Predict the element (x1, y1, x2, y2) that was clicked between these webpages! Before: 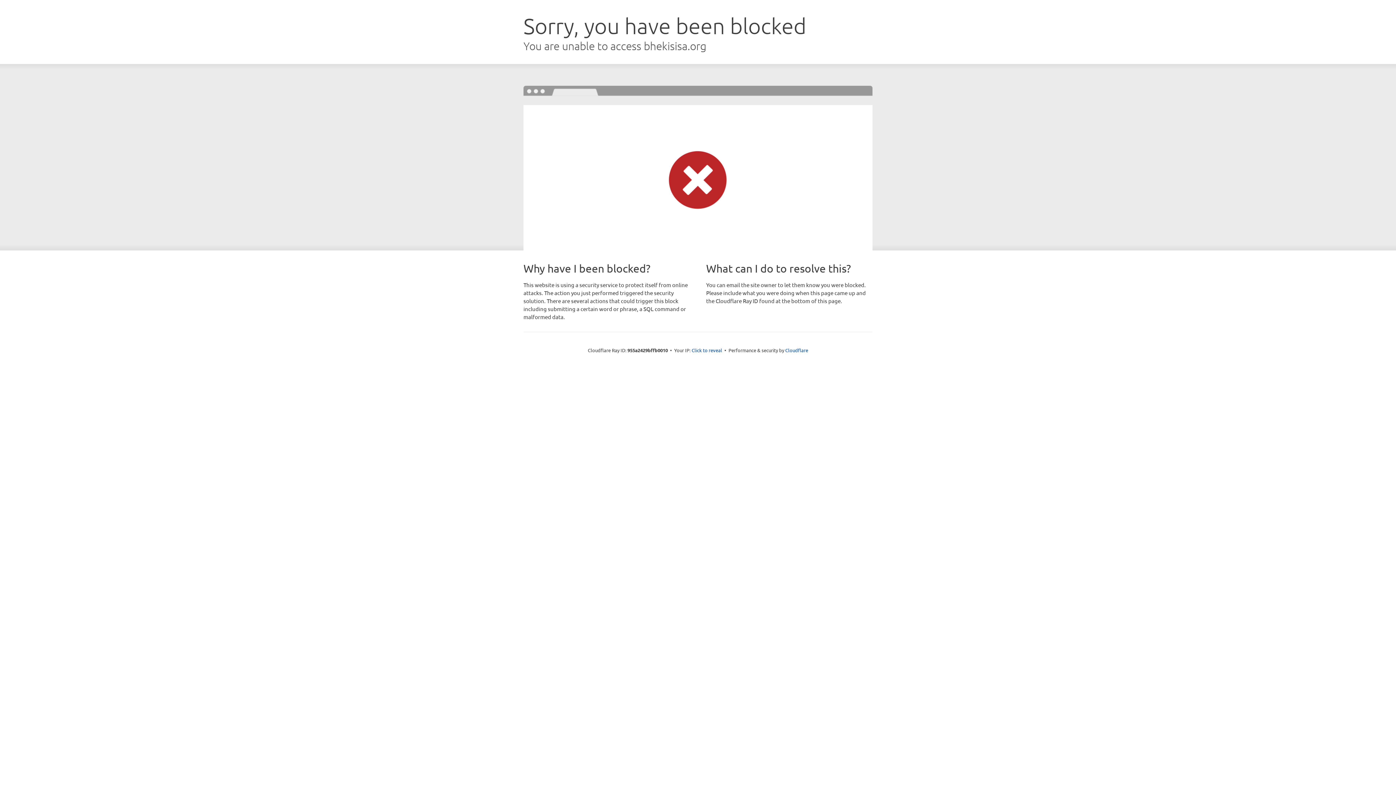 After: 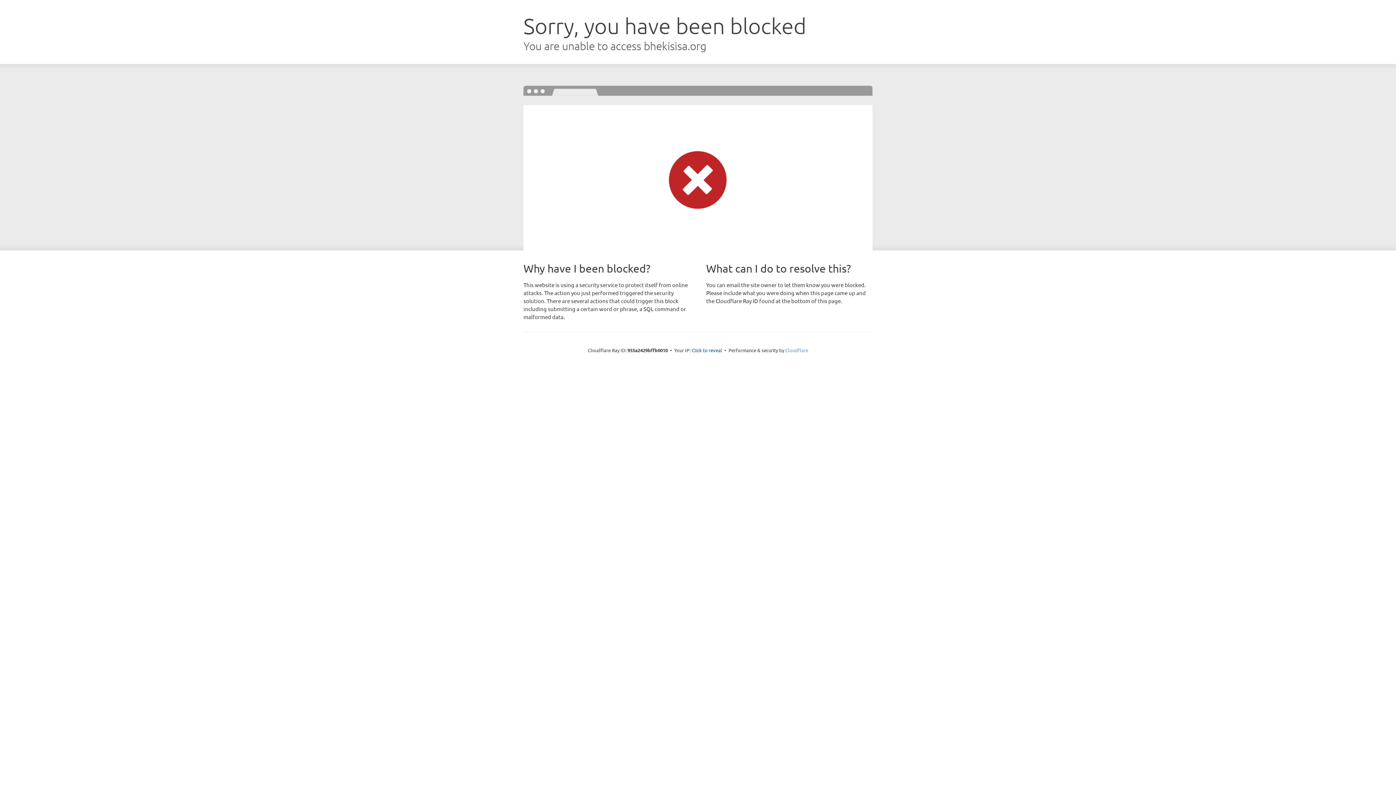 Action: bbox: (785, 347, 808, 353) label: Cloudflare